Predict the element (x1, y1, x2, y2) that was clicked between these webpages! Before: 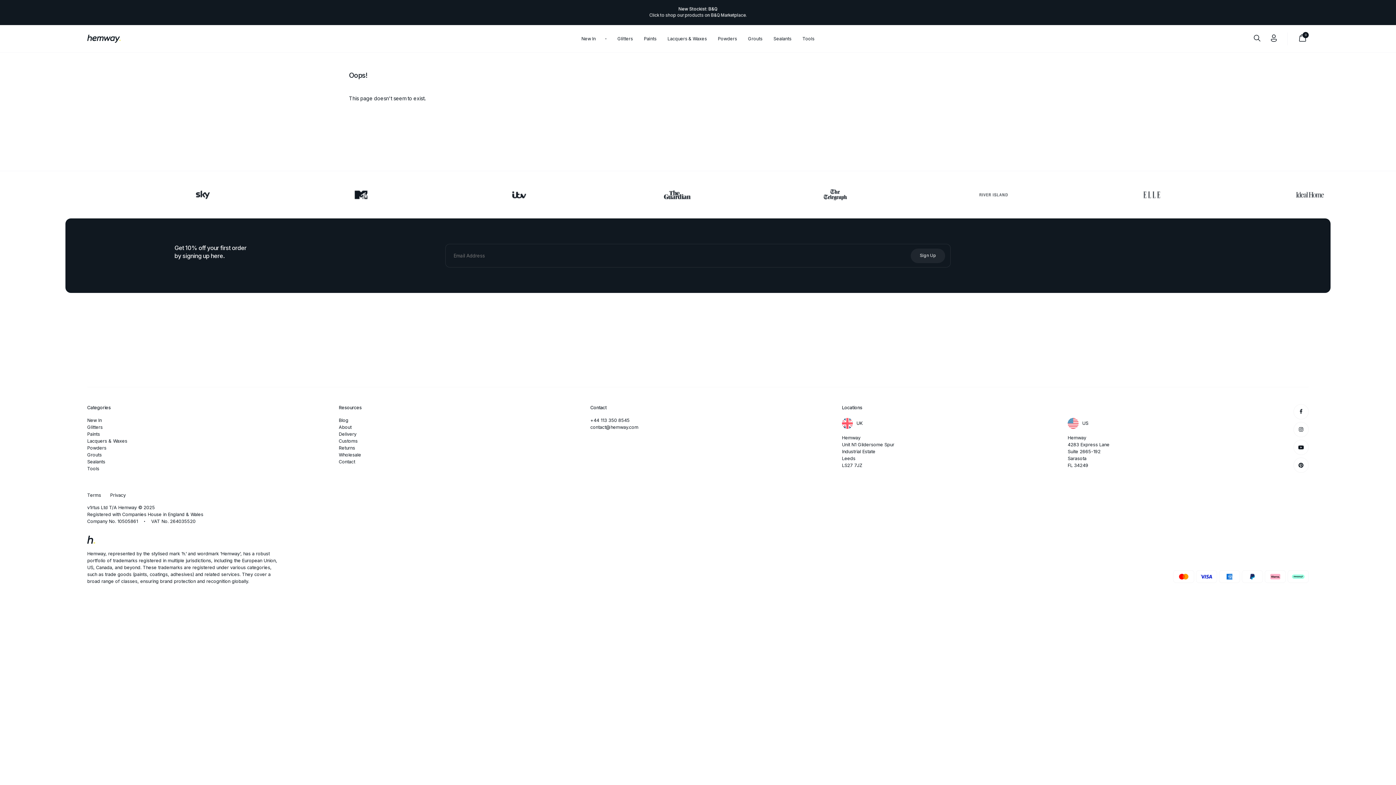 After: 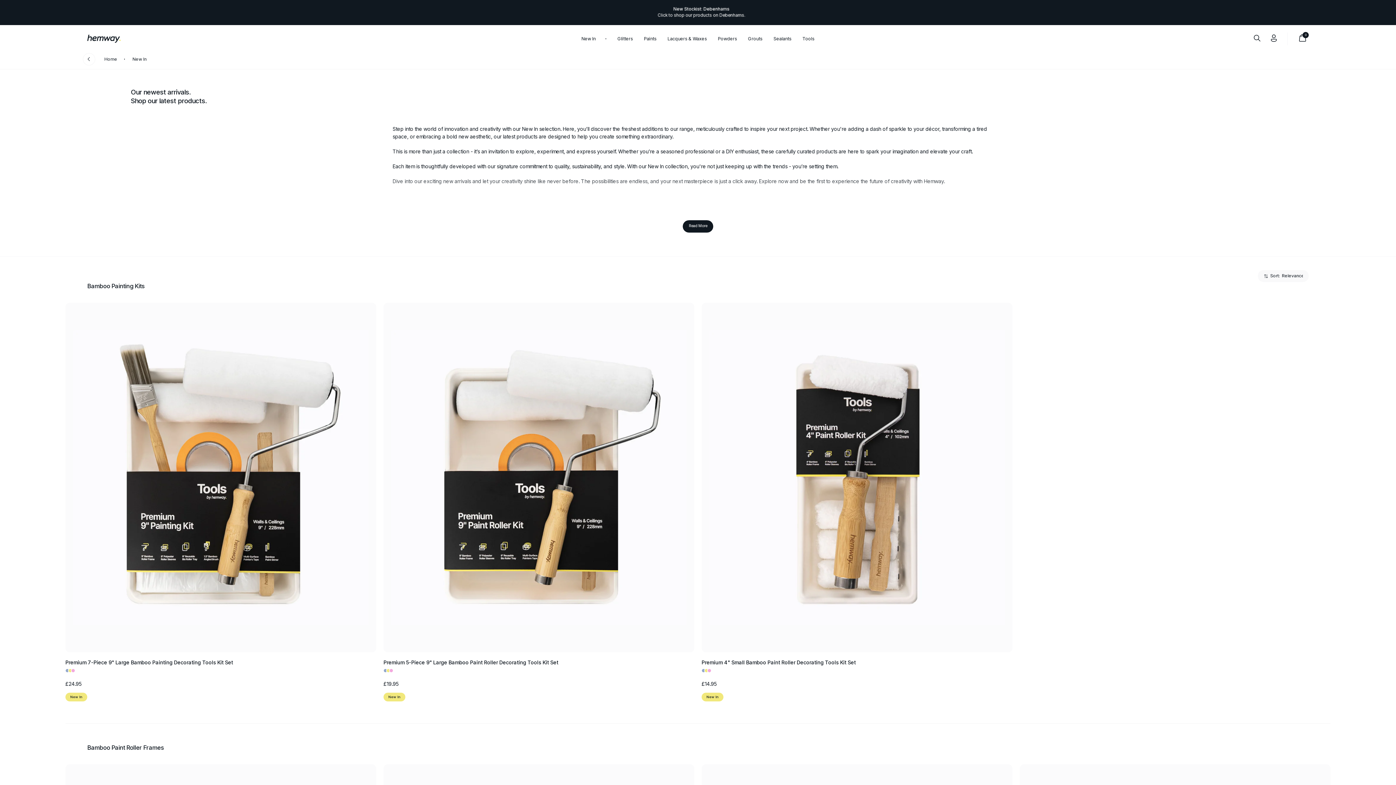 Action: bbox: (87, 417, 320, 424) label: New In